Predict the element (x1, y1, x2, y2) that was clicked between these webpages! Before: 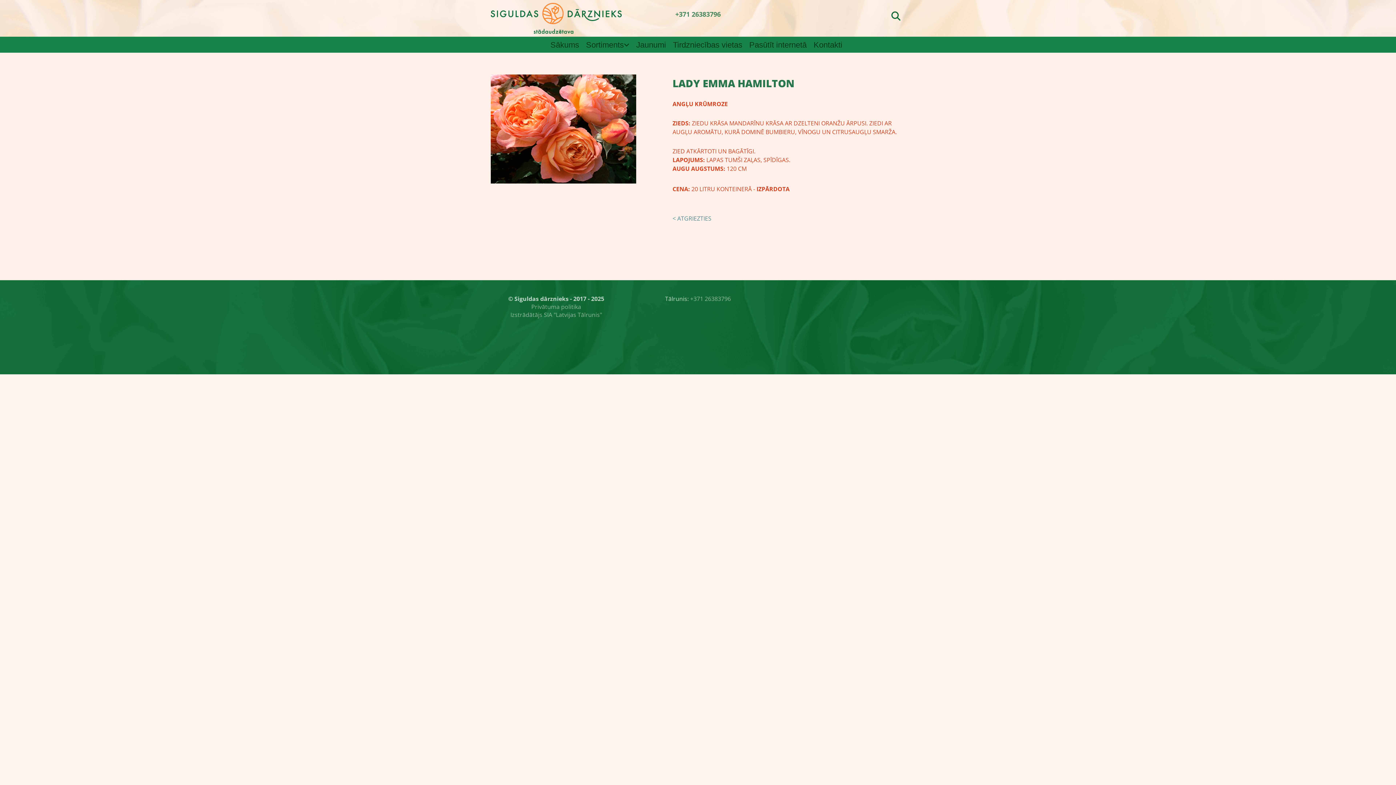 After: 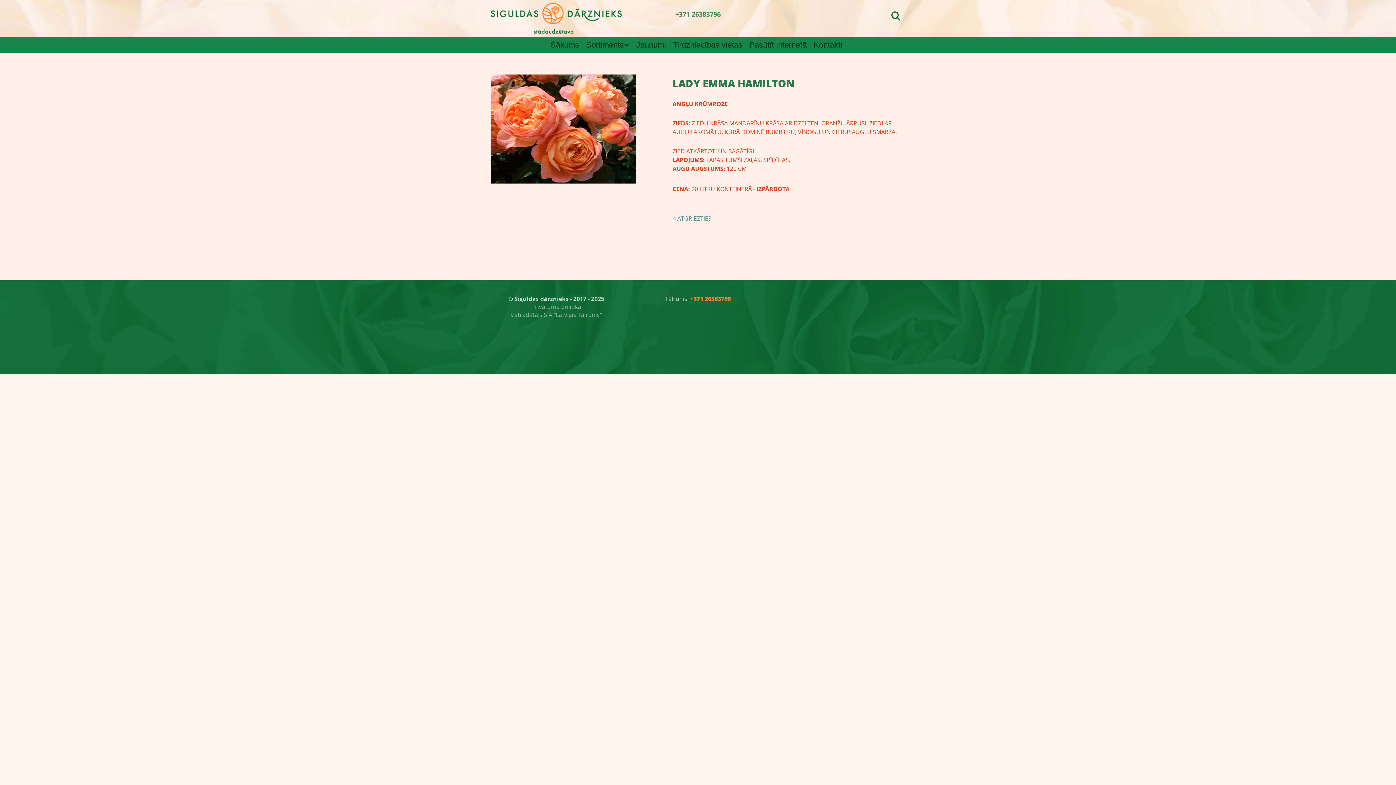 Action: label: +371 26383796 bbox: (690, 294, 731, 302)